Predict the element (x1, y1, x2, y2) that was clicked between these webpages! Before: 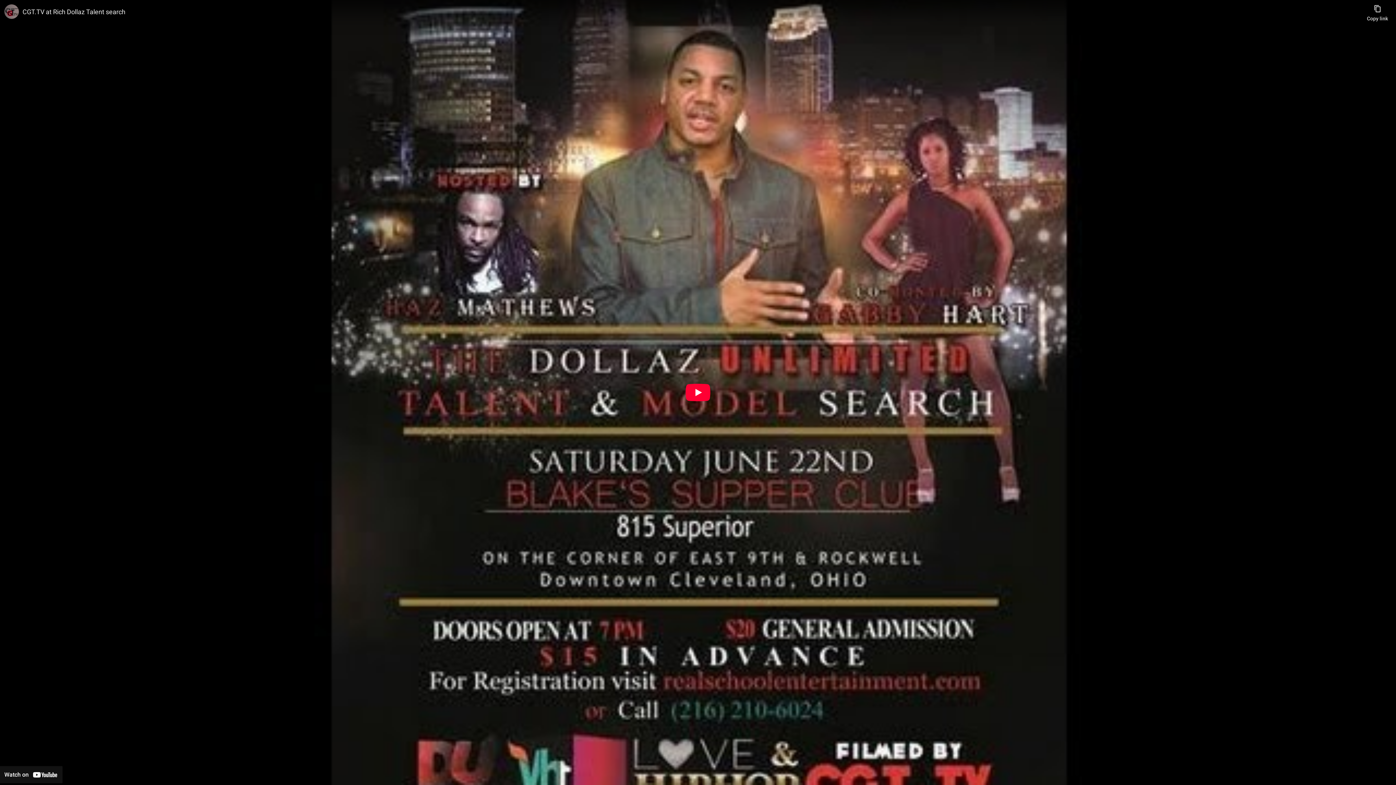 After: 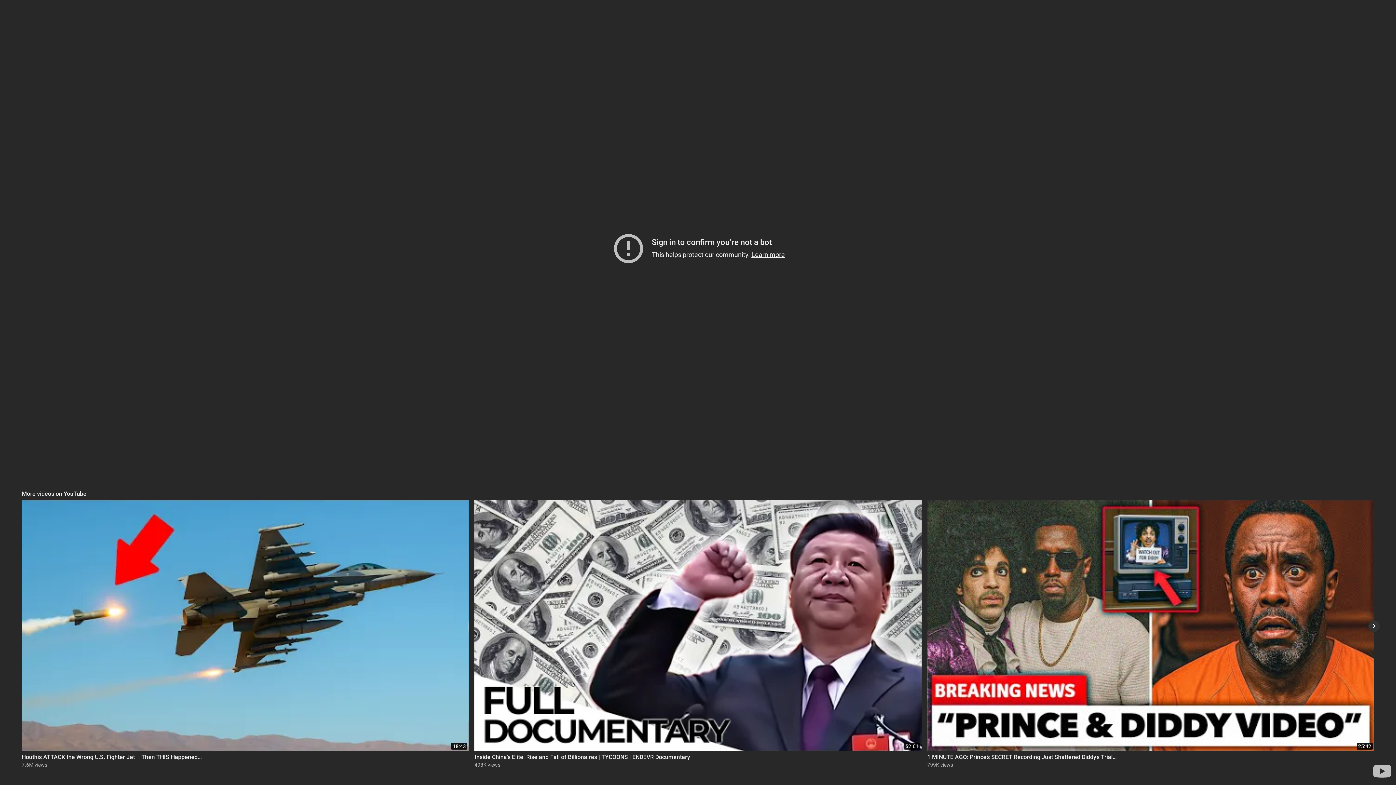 Action: bbox: (685, 384, 710, 401) label: Play